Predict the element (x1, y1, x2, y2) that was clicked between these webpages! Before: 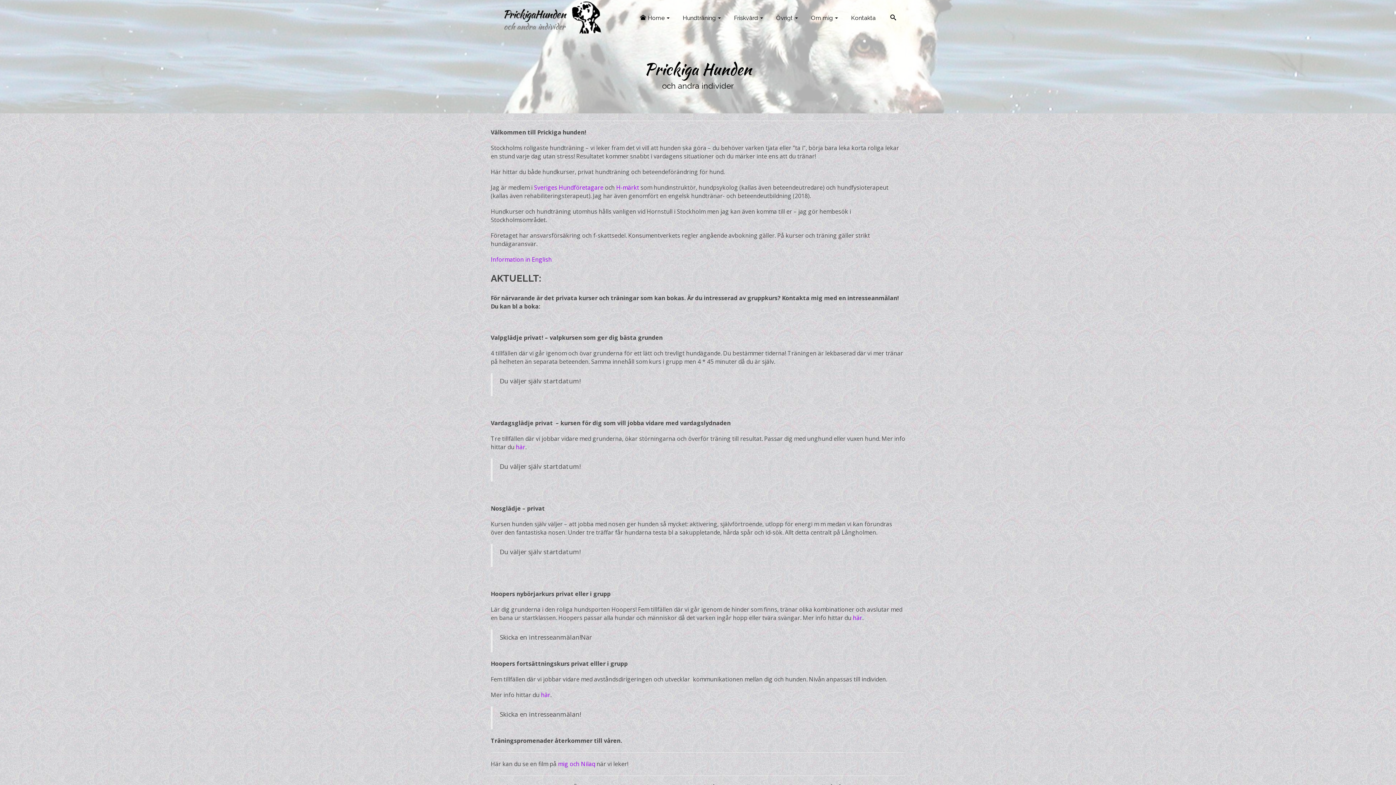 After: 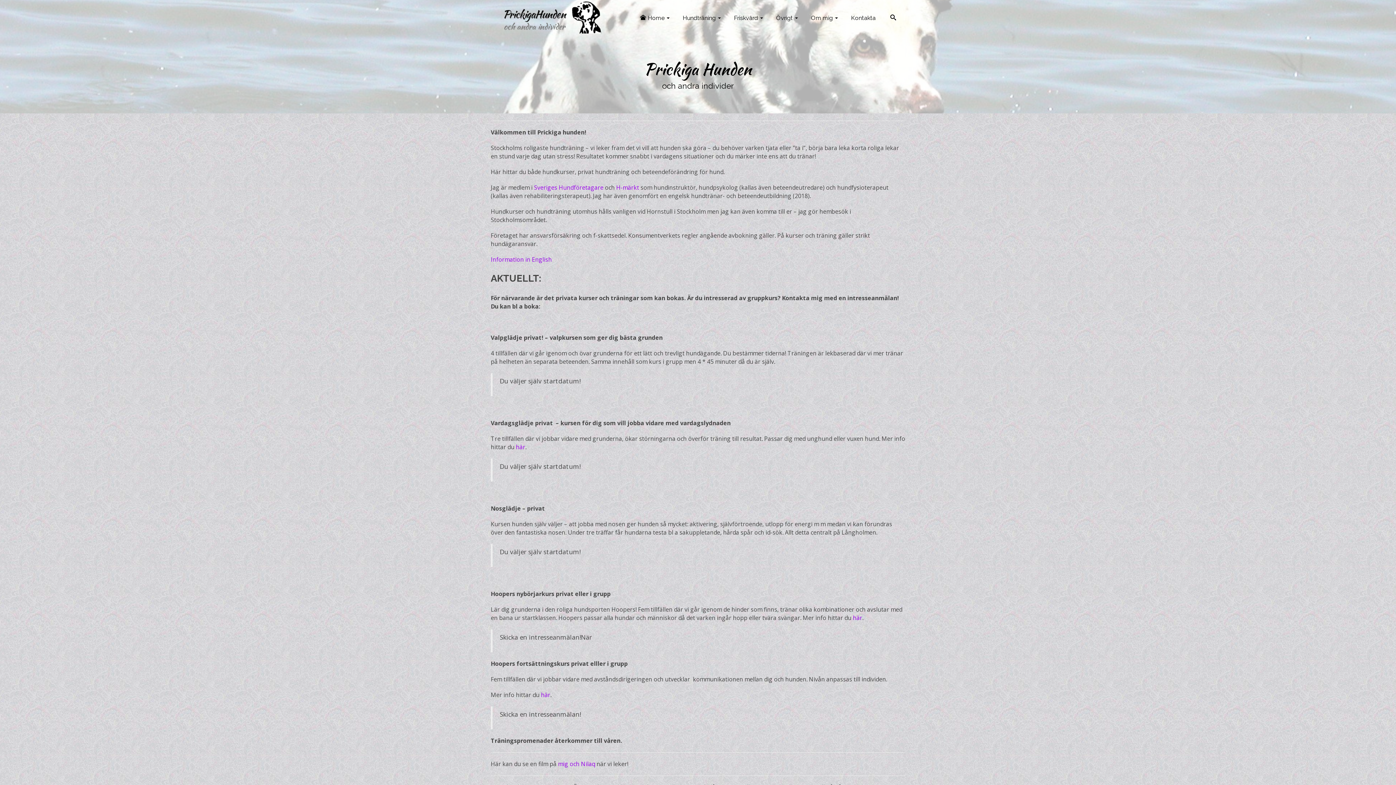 Action: label: Home bbox: (633, 0, 675, 36)